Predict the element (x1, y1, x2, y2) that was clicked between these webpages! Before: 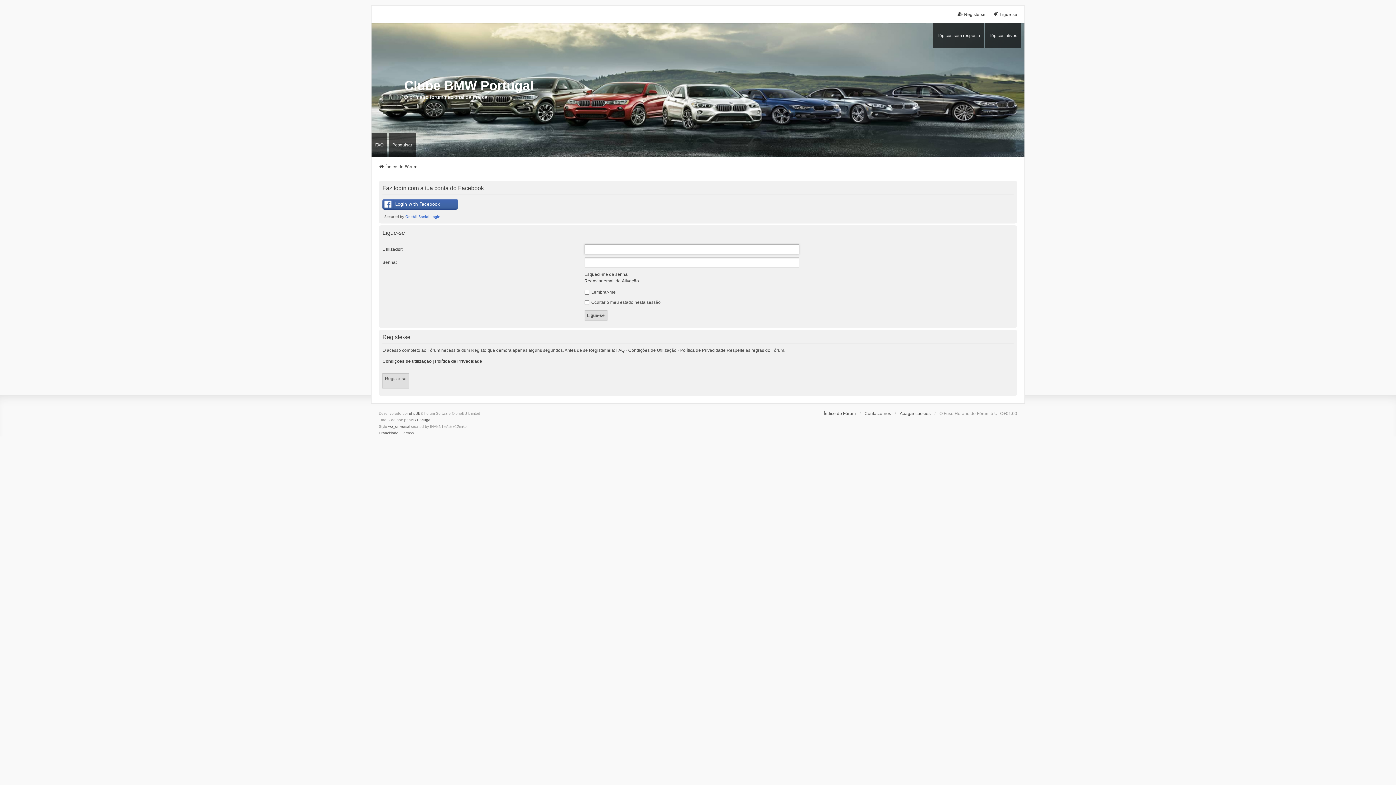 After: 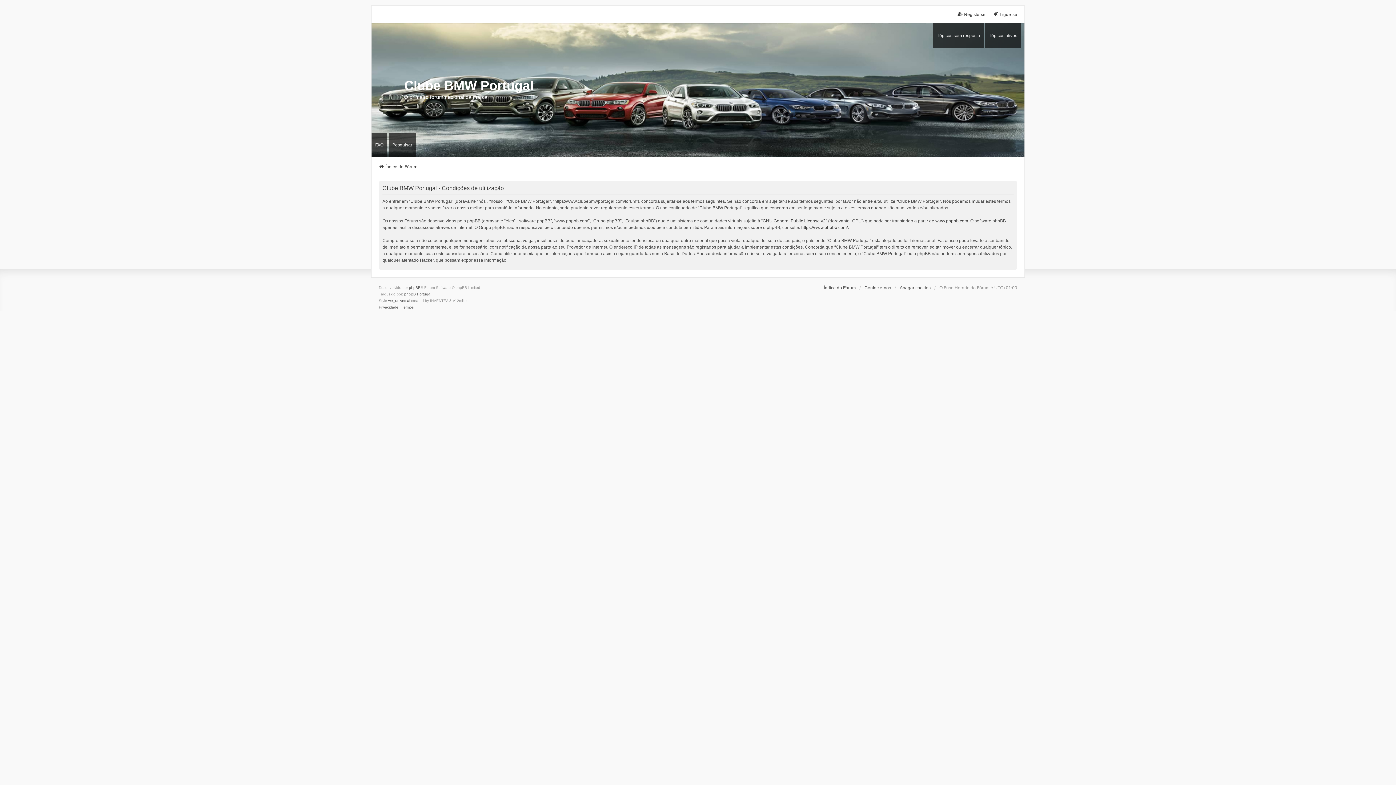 Action: bbox: (382, 358, 431, 364) label: Condições de utilização